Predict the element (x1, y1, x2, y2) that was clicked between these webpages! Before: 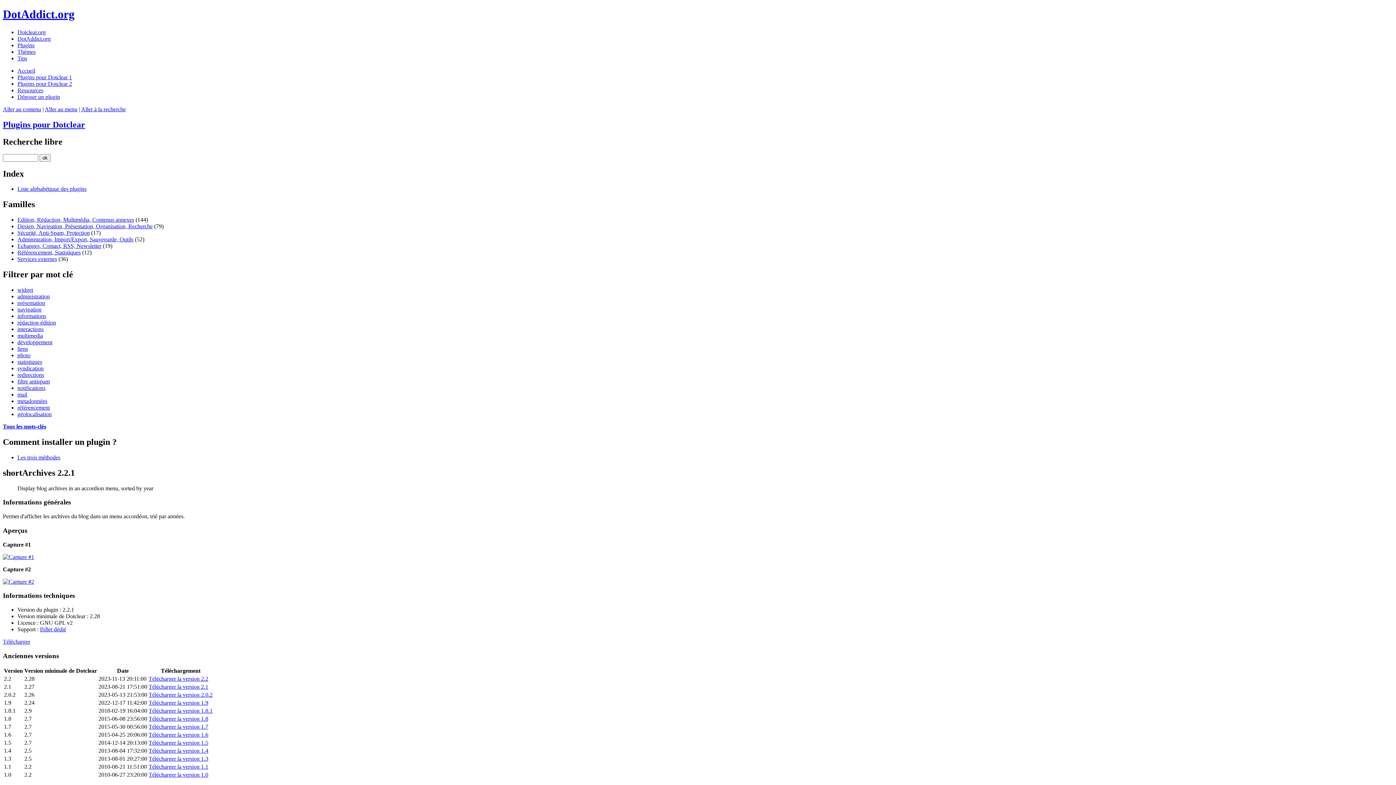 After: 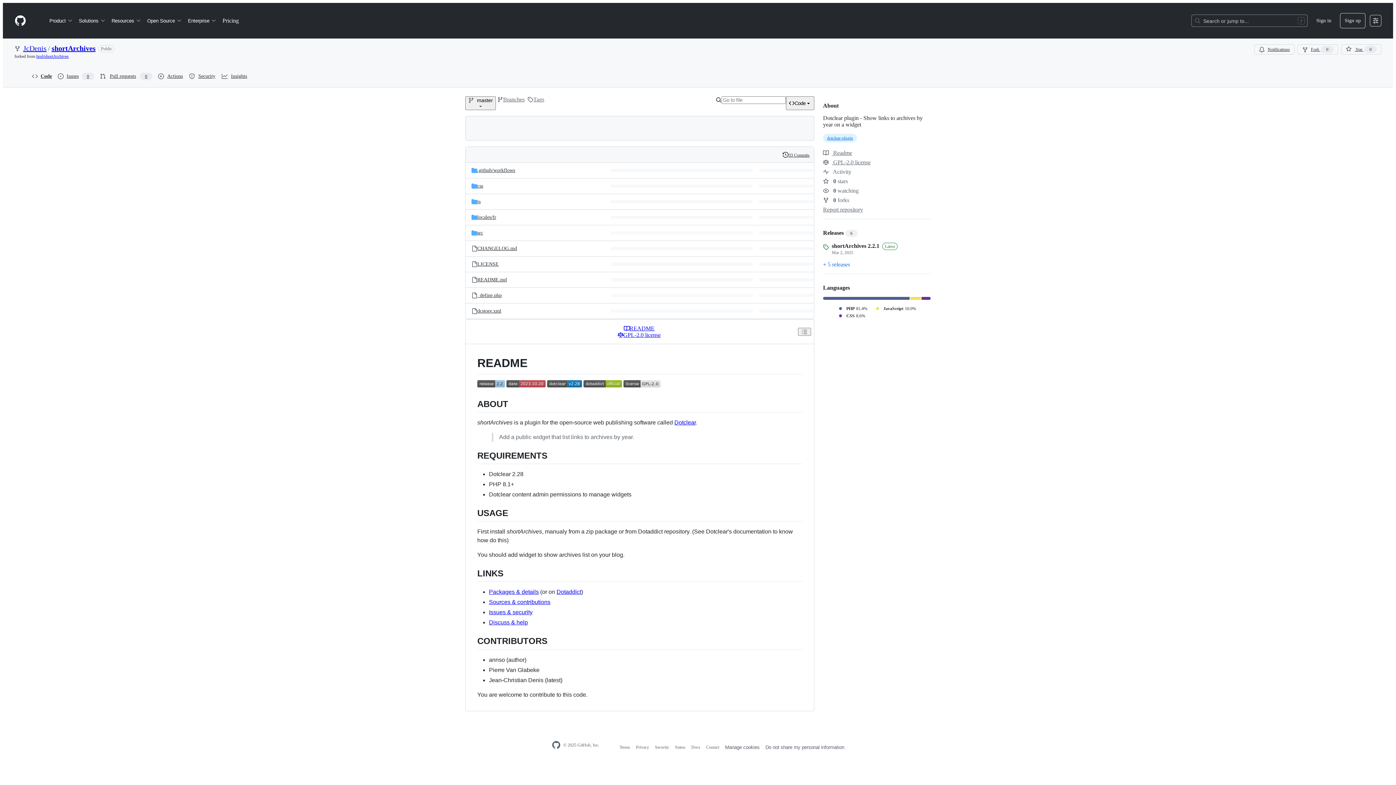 Action: label: Billet dédié bbox: (40, 626, 66, 632)